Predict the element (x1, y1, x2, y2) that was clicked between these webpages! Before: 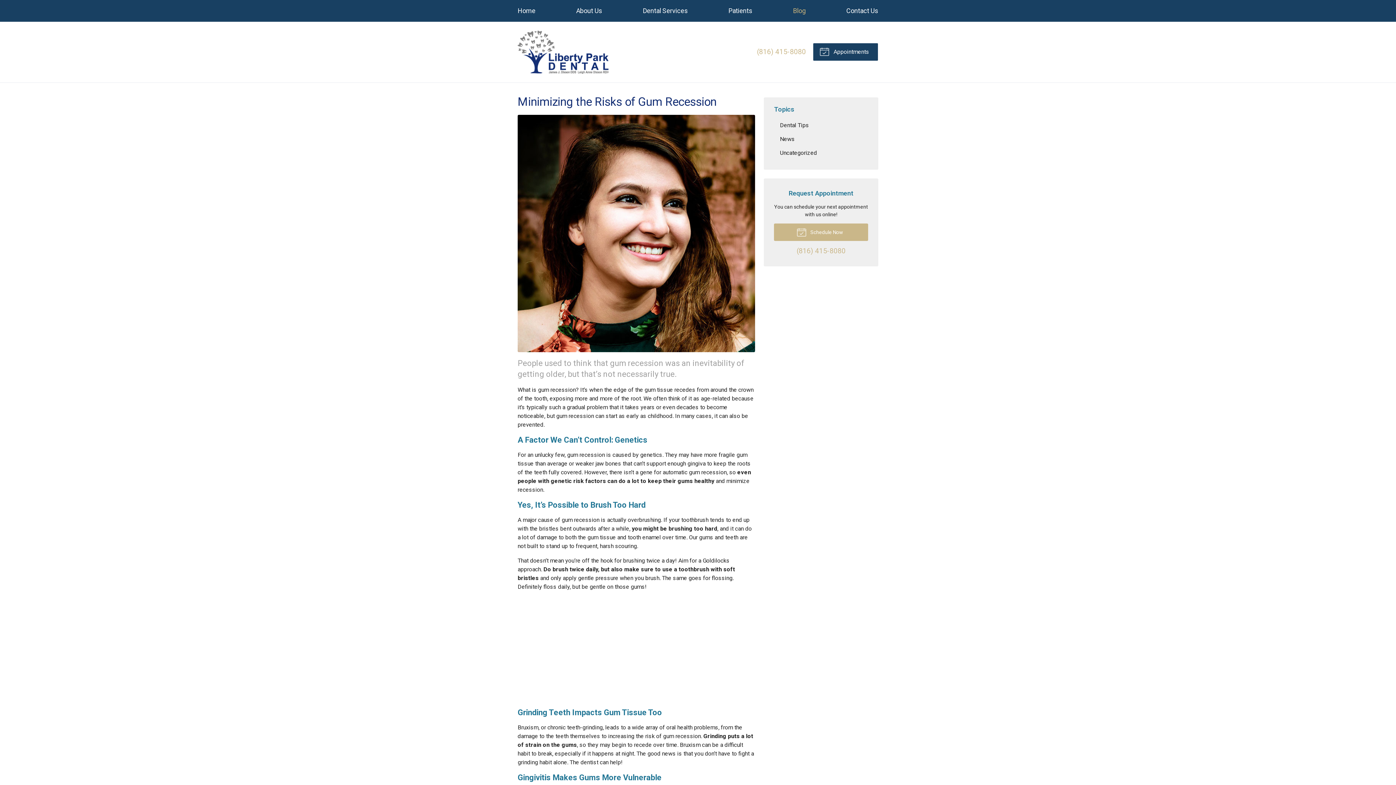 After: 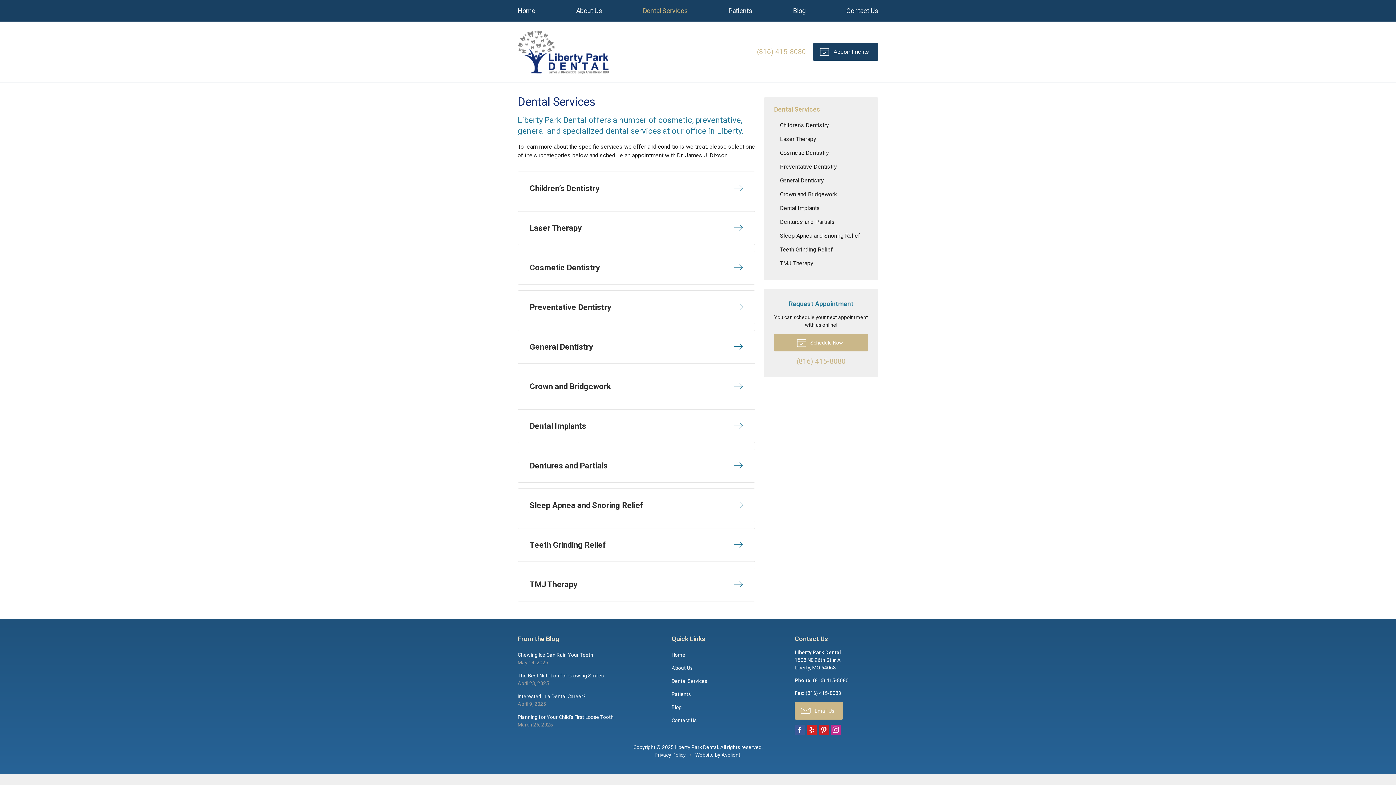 Action: bbox: (642, 1, 688, 20) label: Dental Services